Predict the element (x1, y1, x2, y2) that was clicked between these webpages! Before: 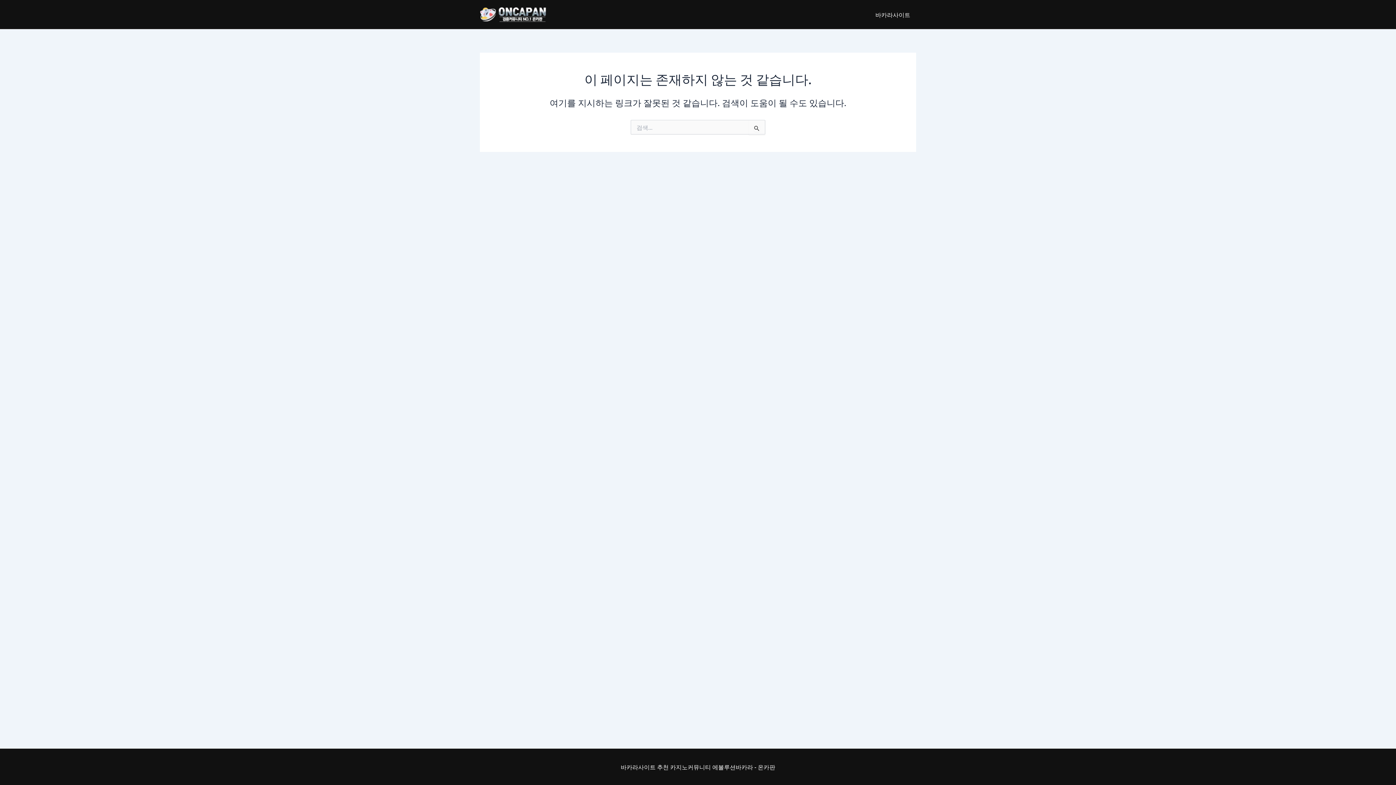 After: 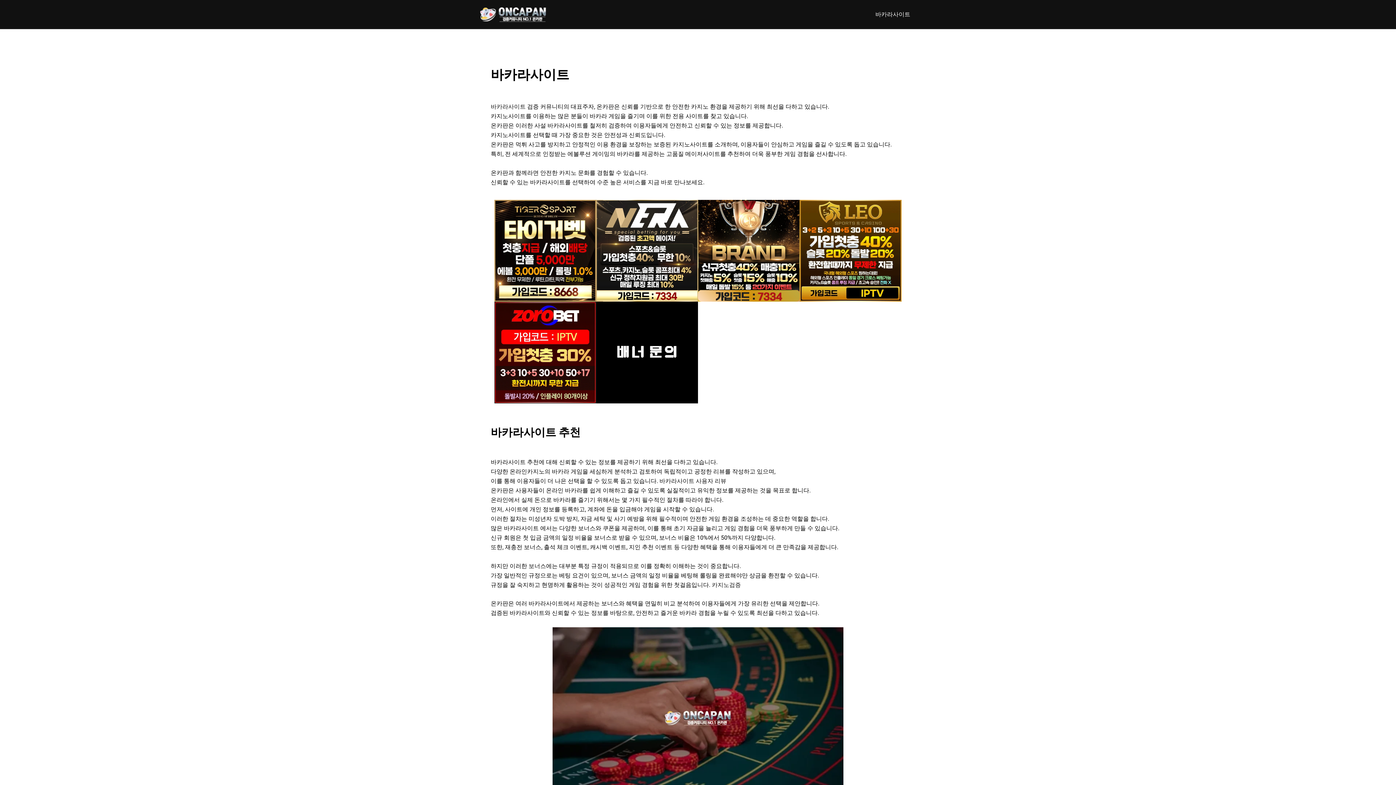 Action: label: 바카라사이트 bbox: (869, 0, 916, 29)